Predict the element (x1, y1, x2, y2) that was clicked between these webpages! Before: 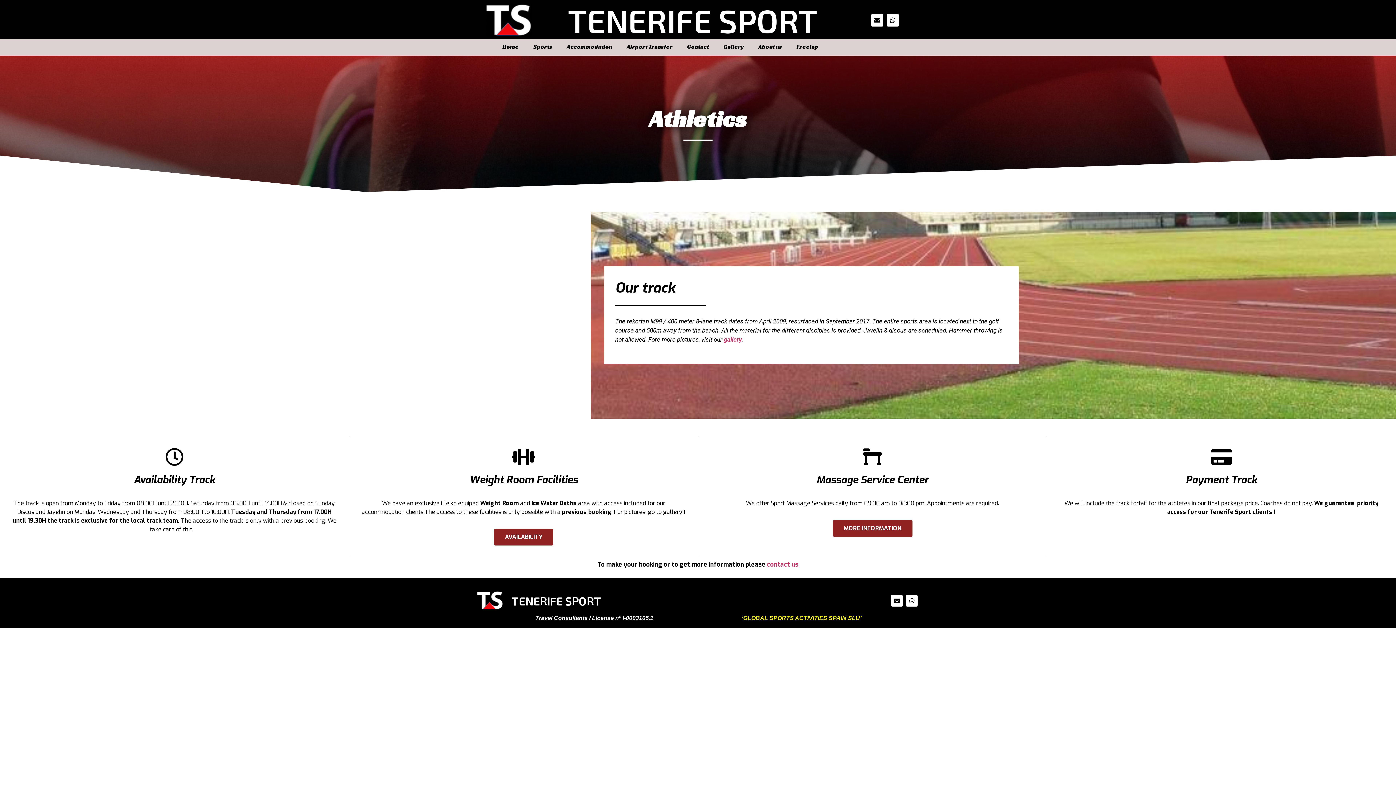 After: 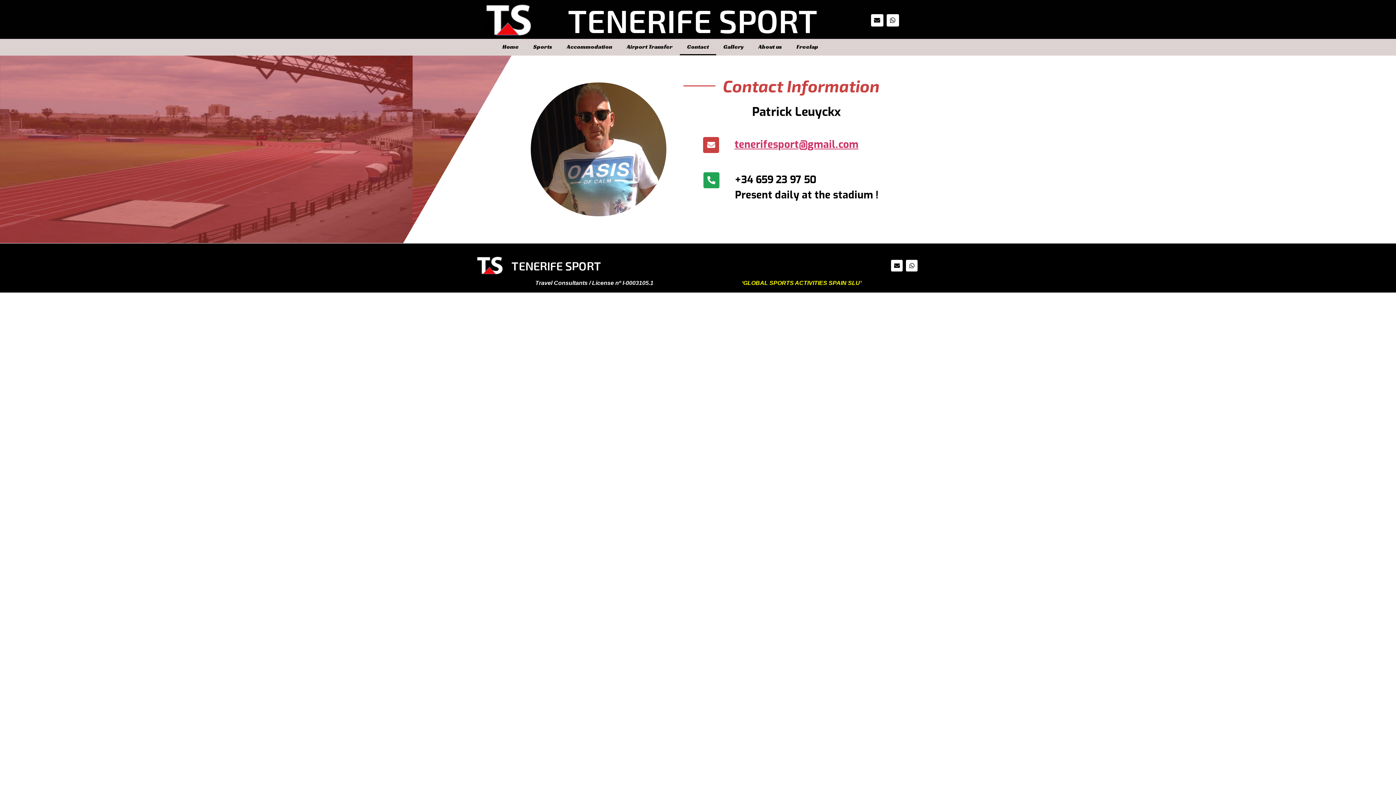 Action: label: Contact bbox: (680, 38, 716, 55)